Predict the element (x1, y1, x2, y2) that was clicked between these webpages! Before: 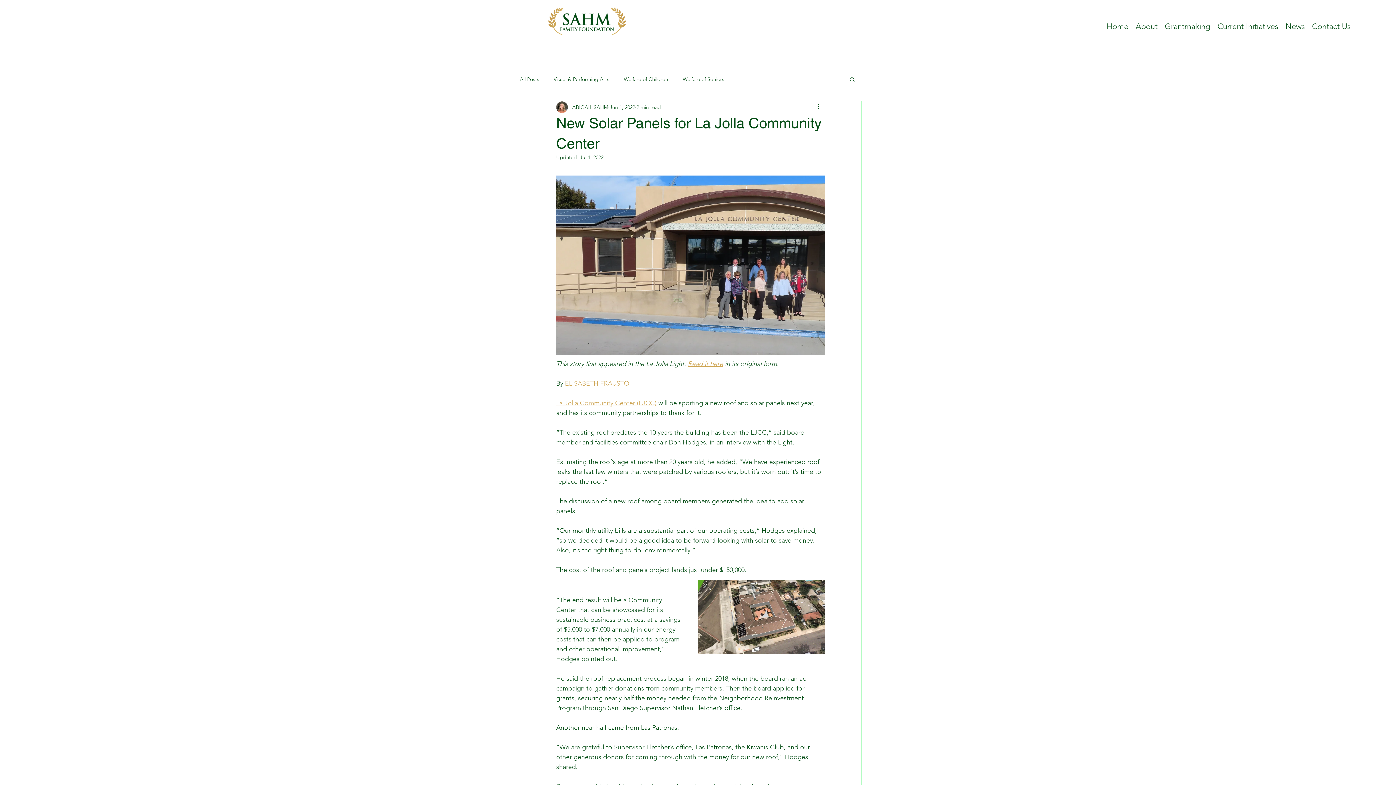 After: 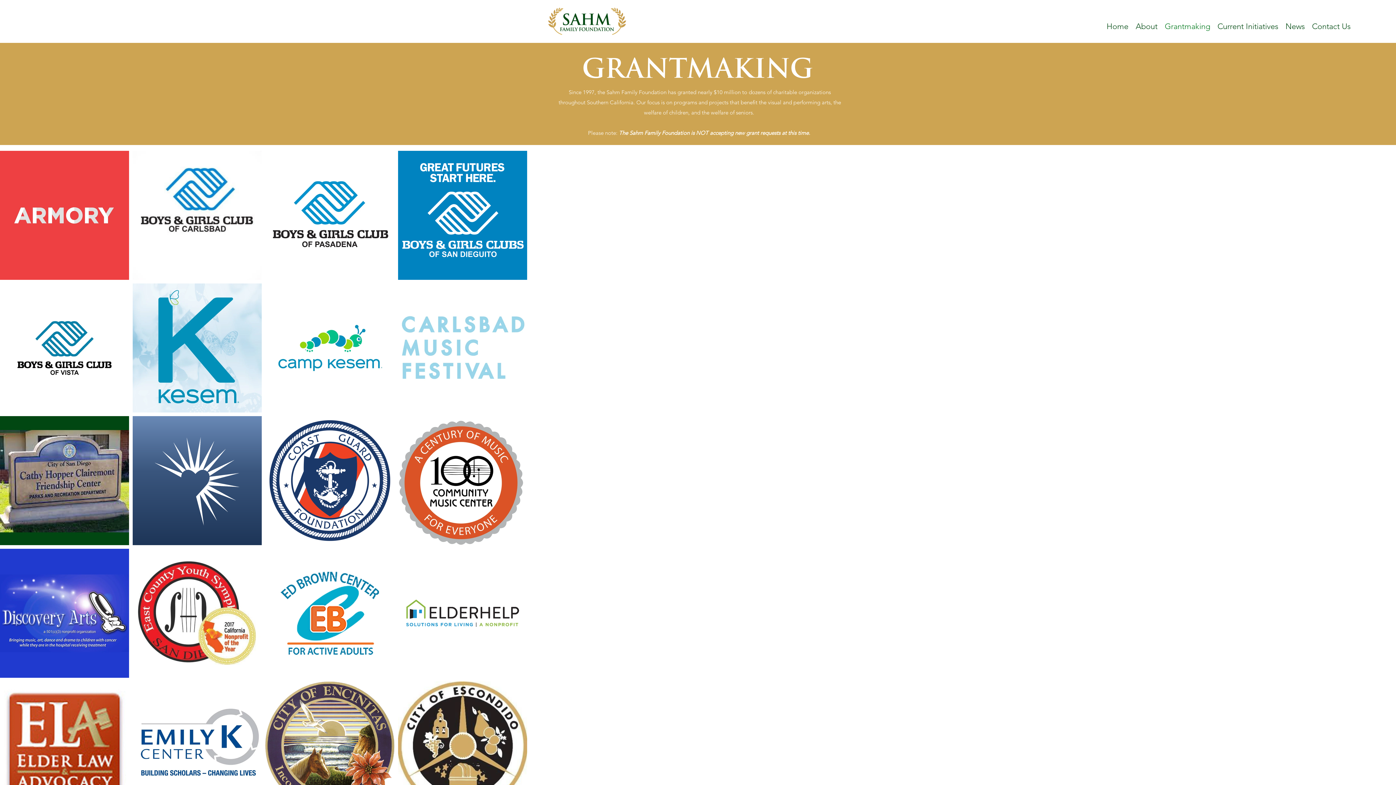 Action: label: Grantmaking bbox: (1161, 19, 1214, 30)